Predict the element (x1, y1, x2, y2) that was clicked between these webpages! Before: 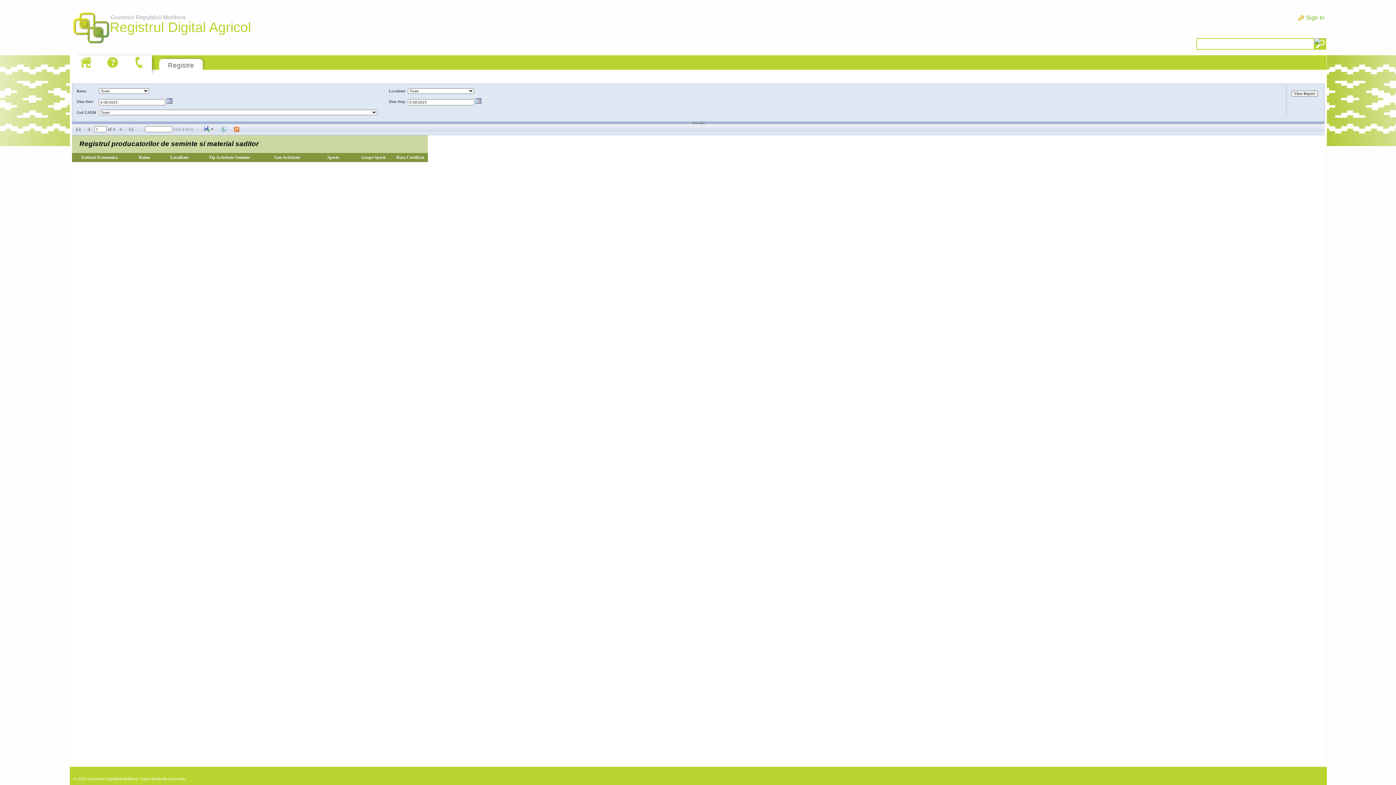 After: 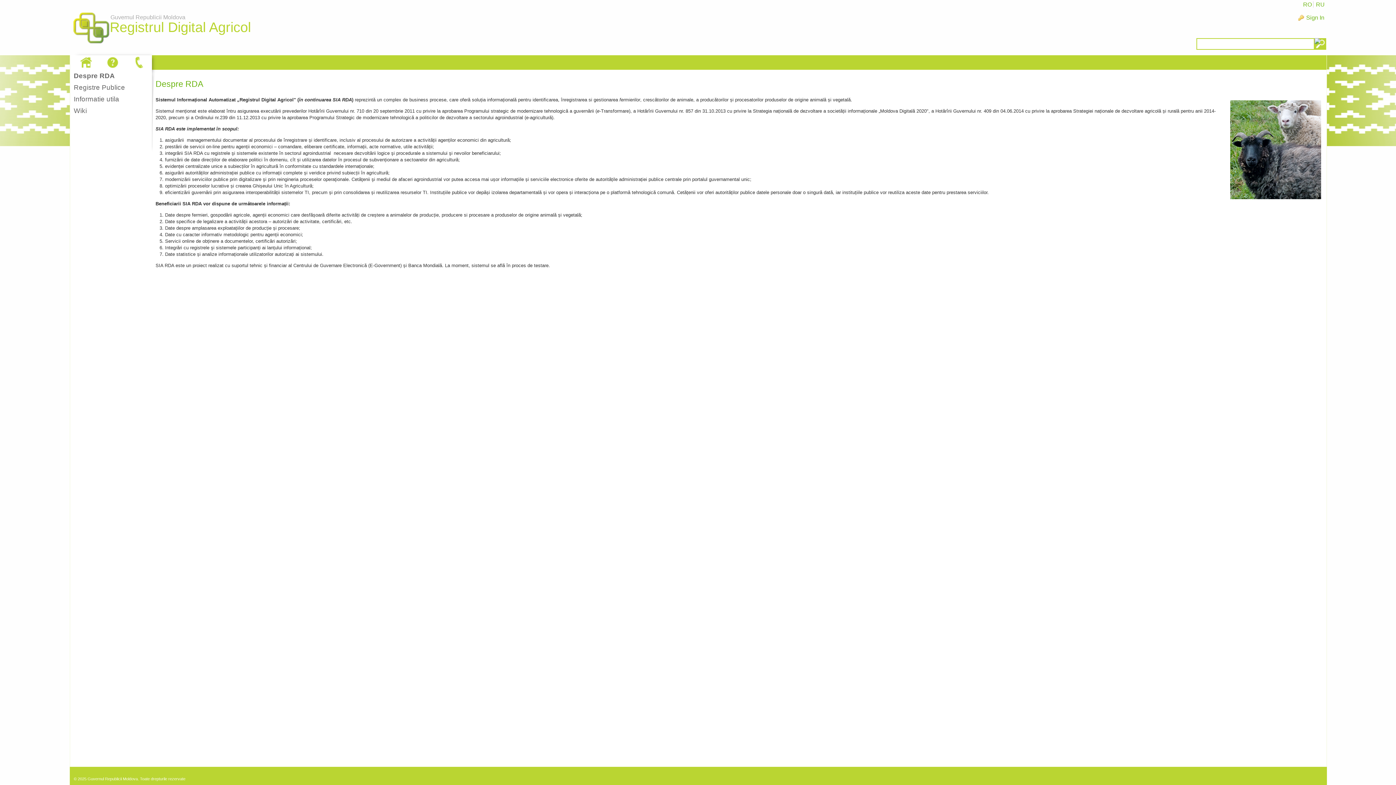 Action: bbox: (69, 5, 112, 52) label: Guvernul Republicii Moldova
Registrul Digital Agricol